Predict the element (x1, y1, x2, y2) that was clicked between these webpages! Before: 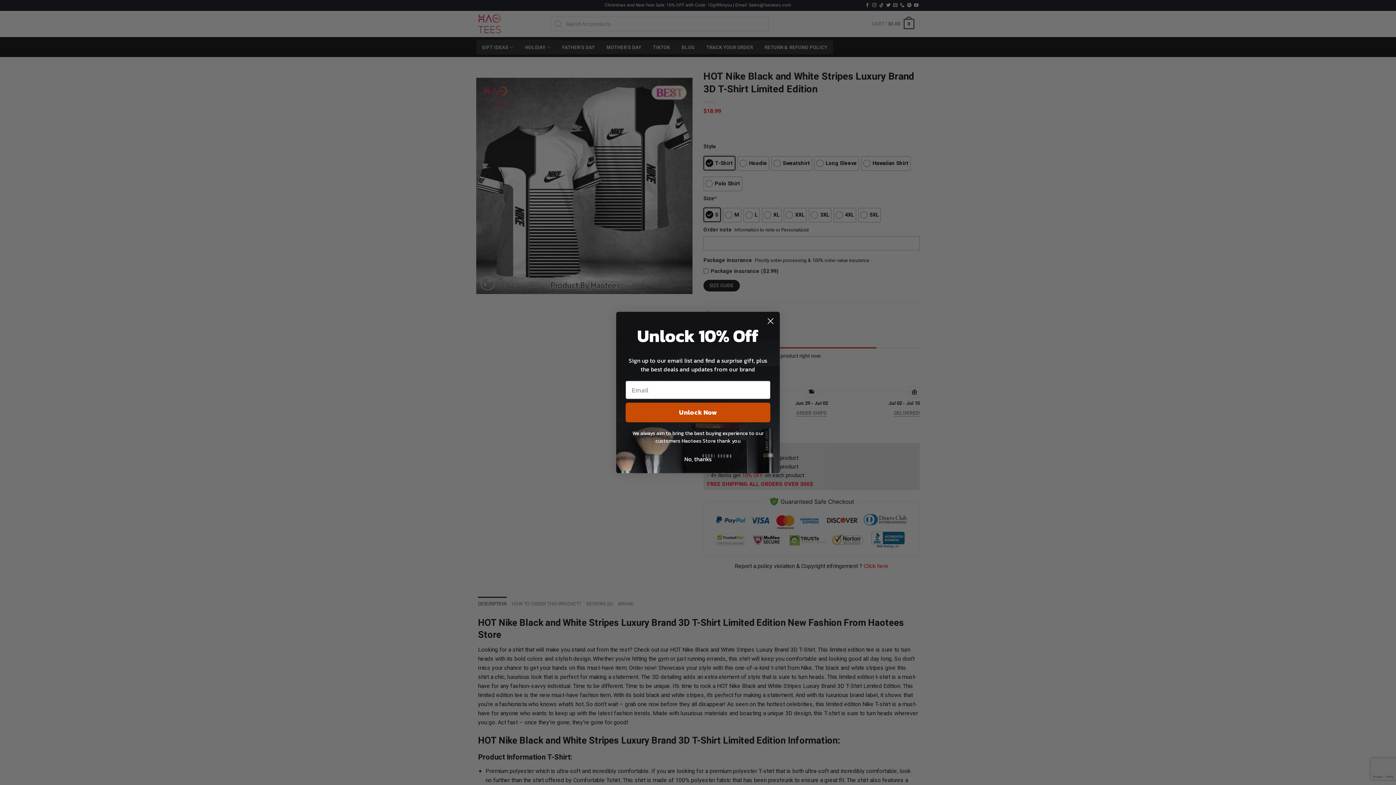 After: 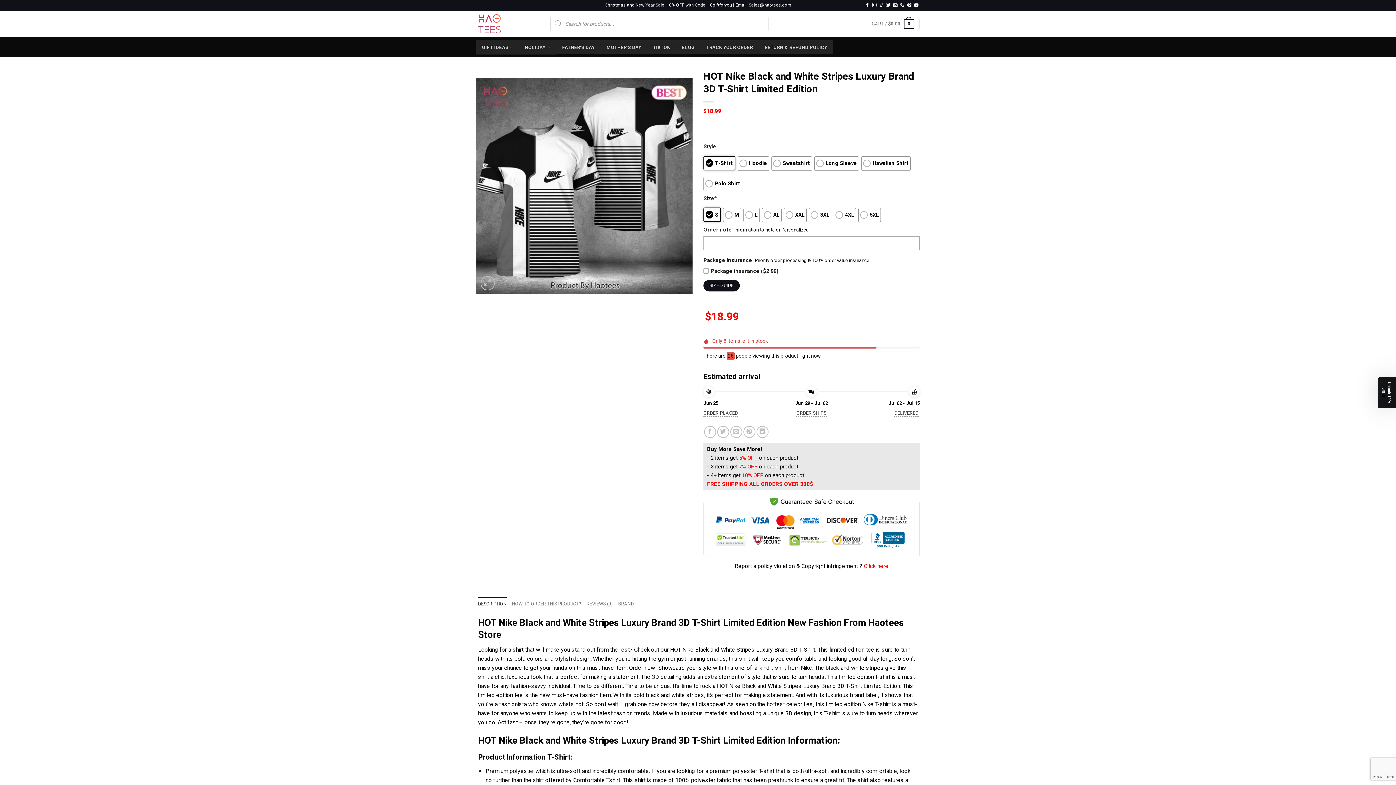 Action: label: Close dialog bbox: (764, 314, 777, 327)